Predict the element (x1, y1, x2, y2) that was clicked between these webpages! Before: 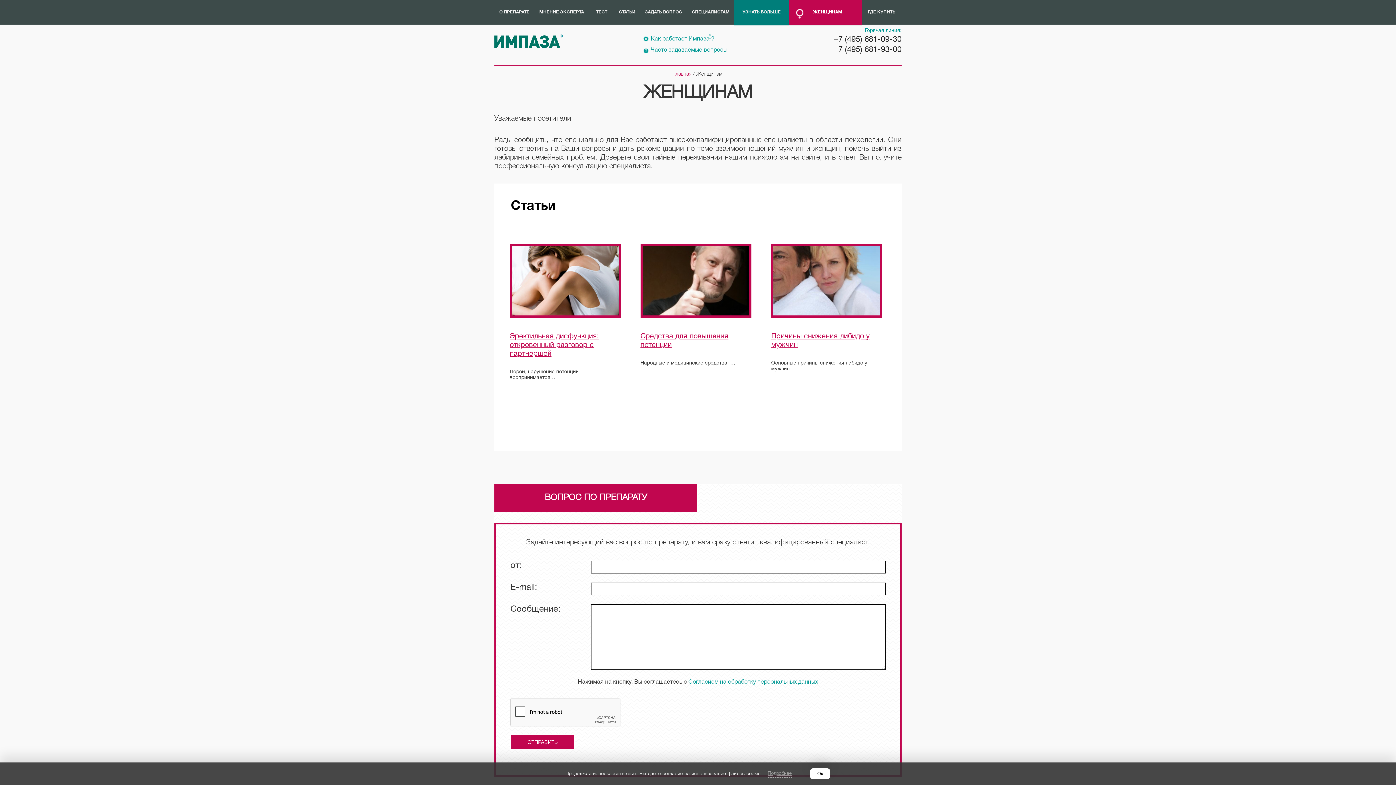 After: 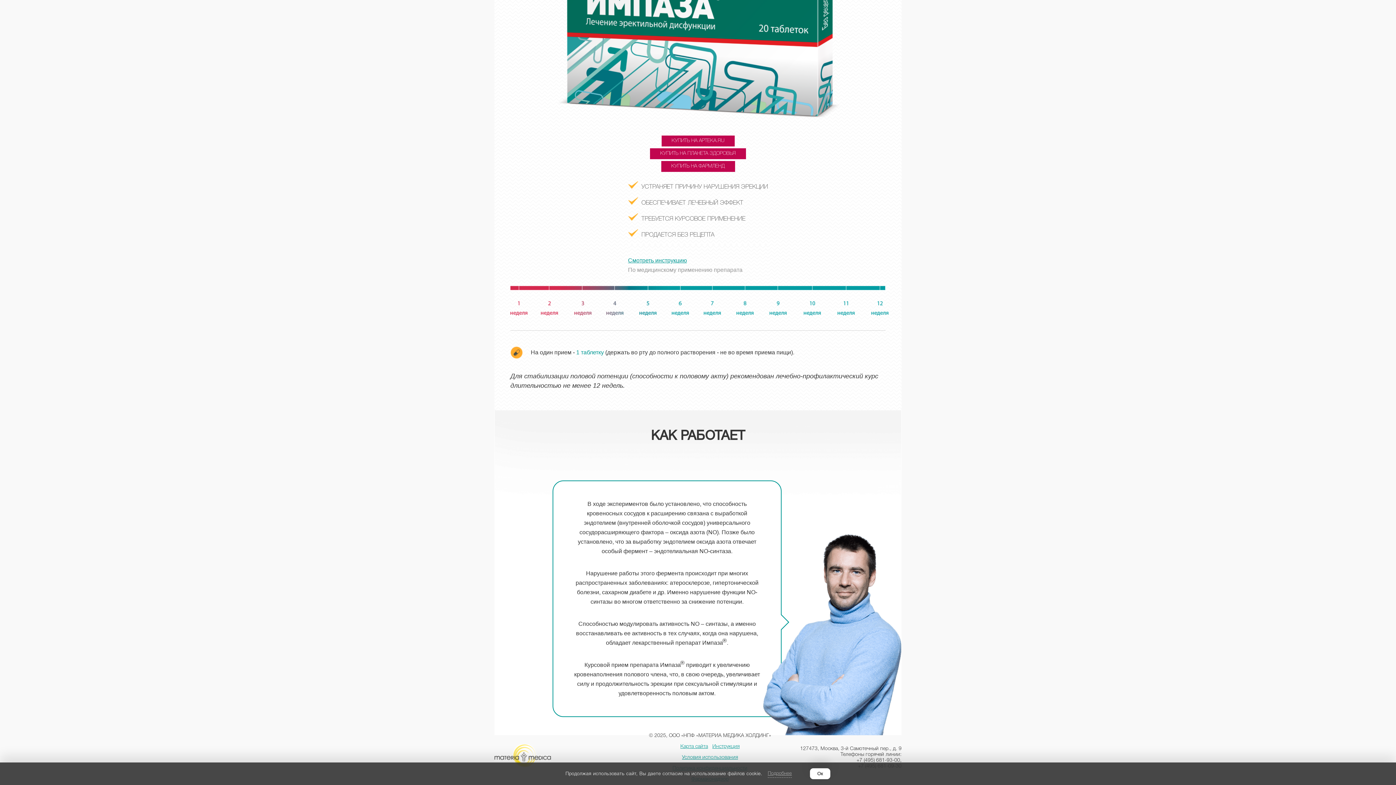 Action: bbox: (643, 33, 801, 45) label: Как работает Импаза®?